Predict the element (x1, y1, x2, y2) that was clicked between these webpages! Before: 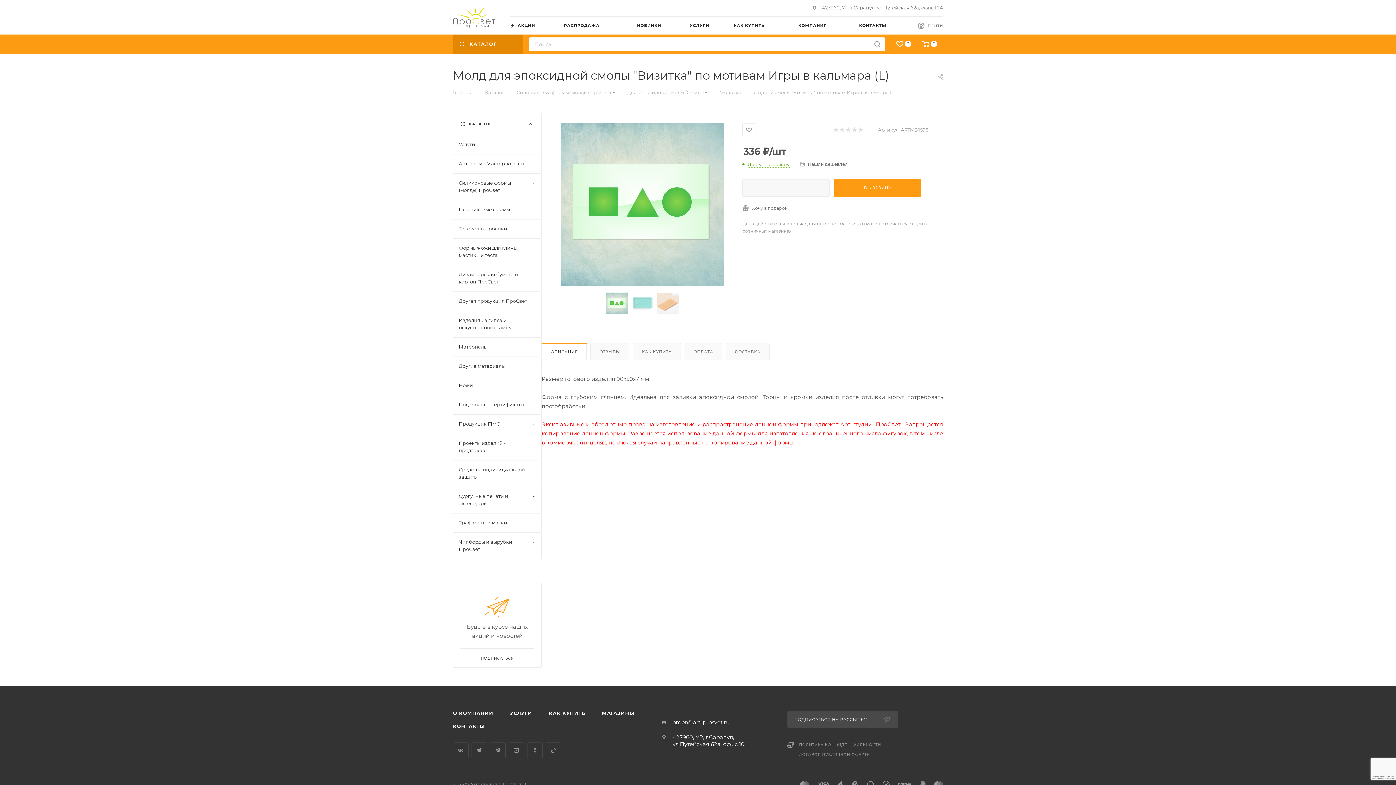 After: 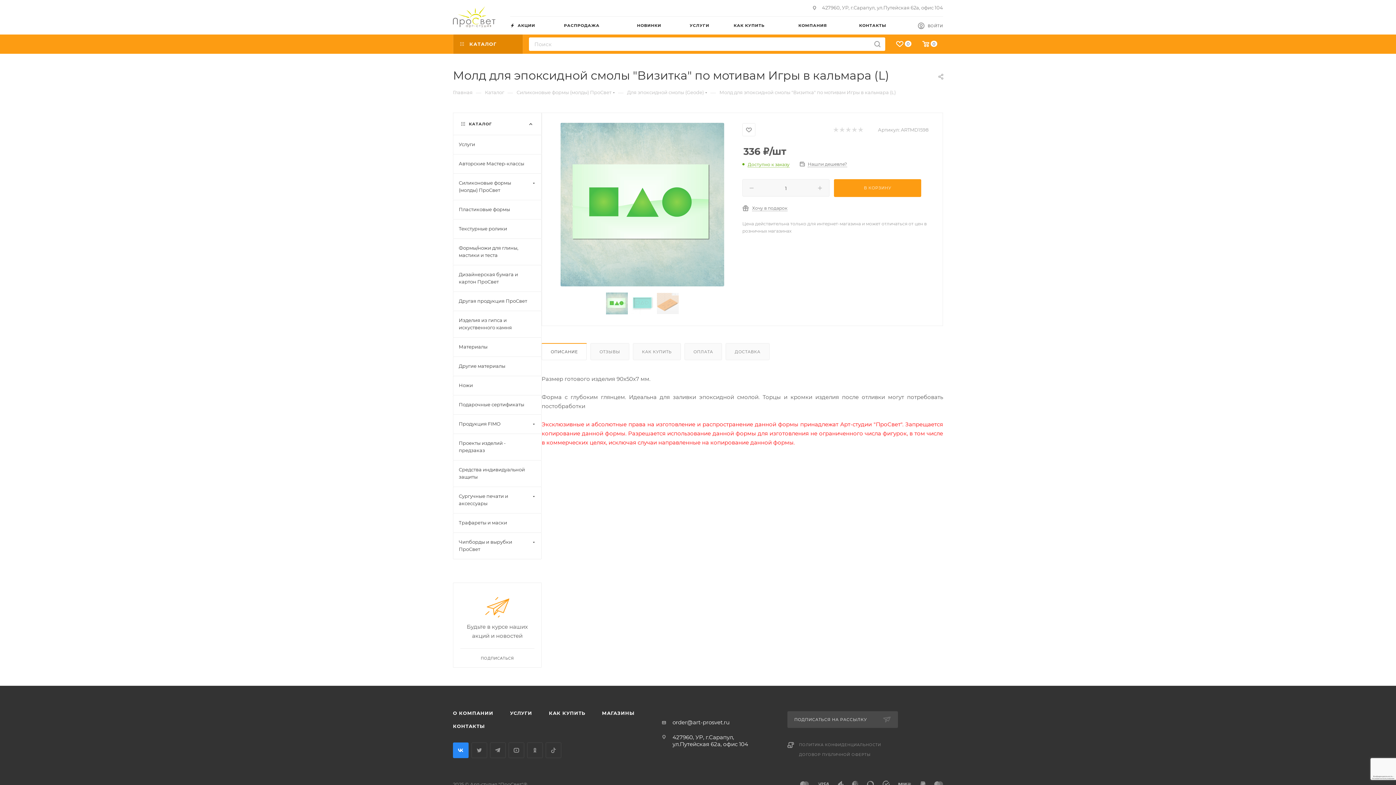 Action: bbox: (453, 742, 468, 758) label: Вконтакте